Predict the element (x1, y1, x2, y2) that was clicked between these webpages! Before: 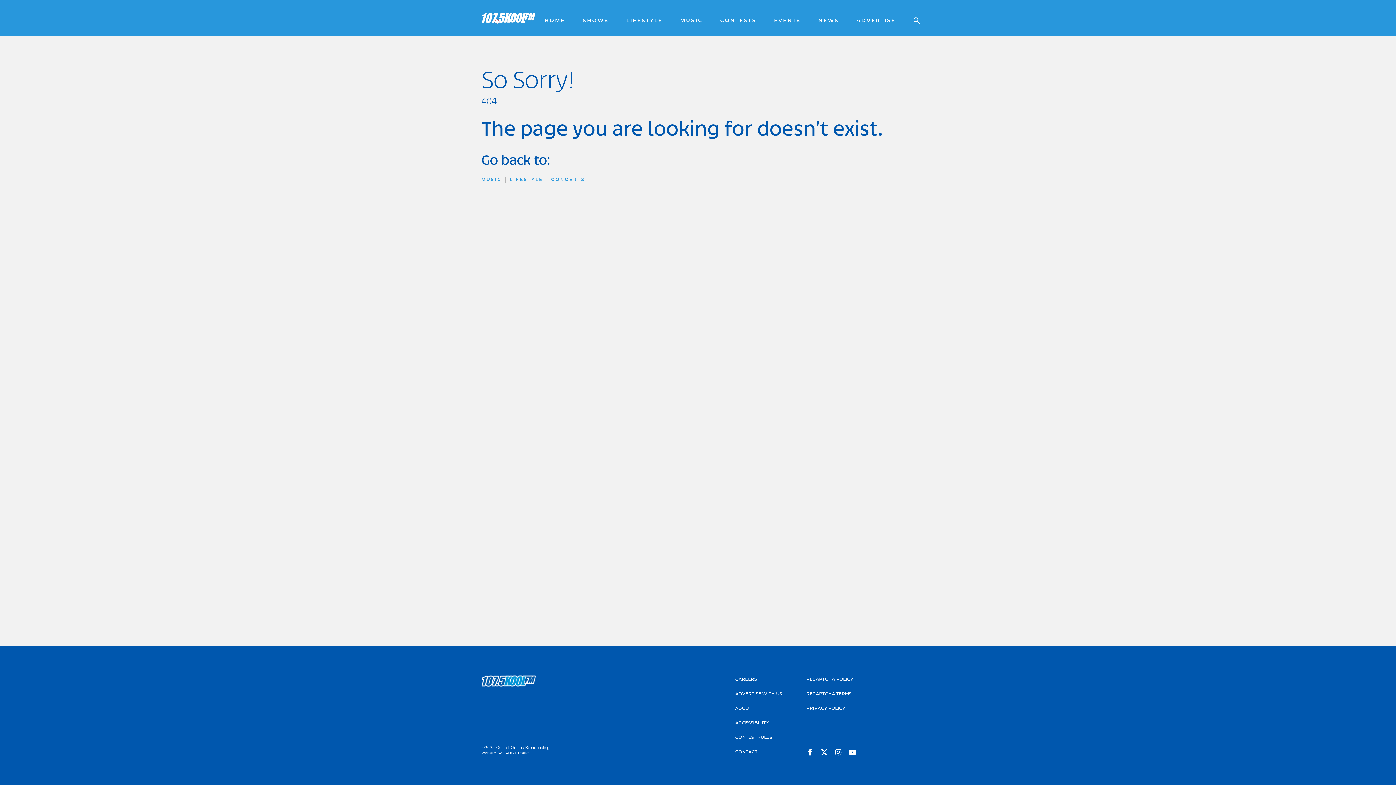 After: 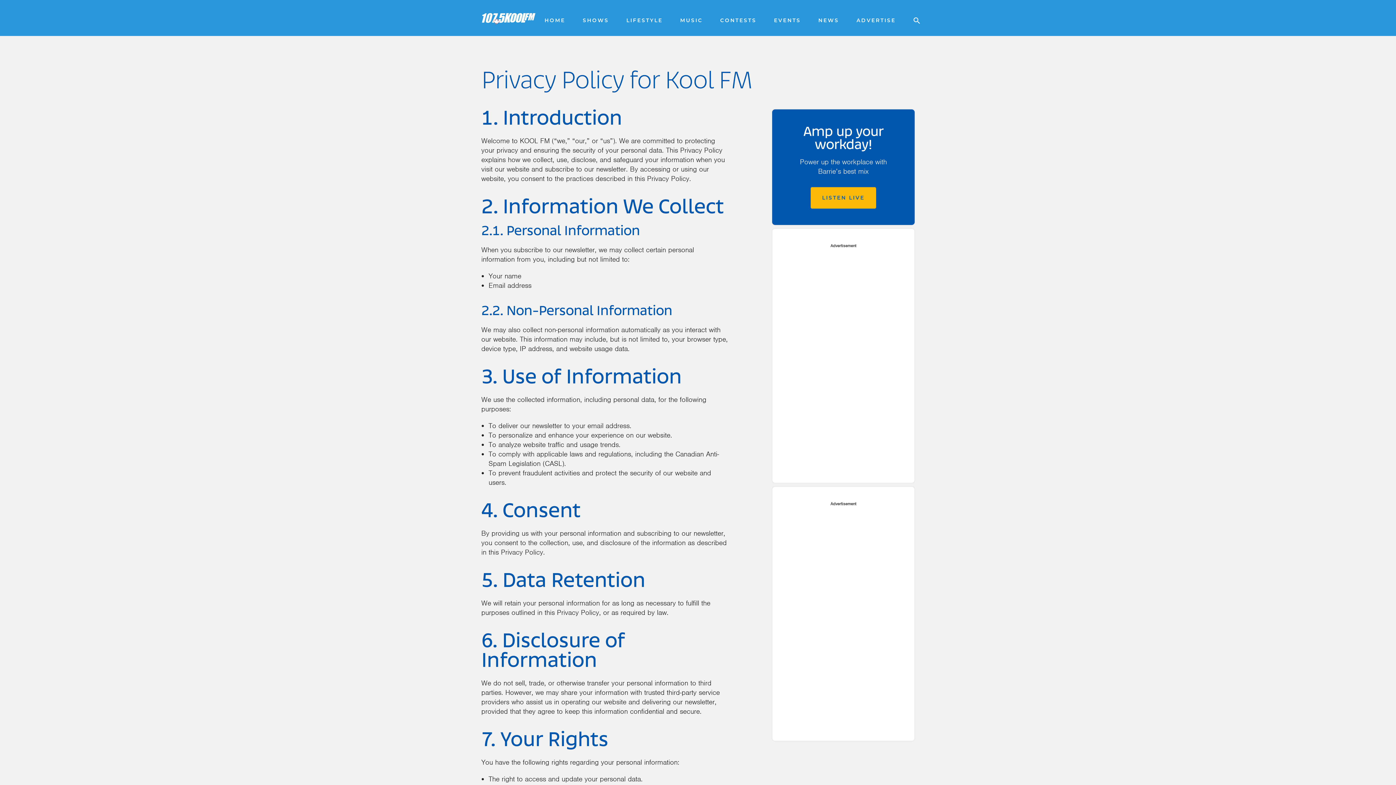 Action: bbox: (806, 704, 845, 712) label: PRIVACY POLICY